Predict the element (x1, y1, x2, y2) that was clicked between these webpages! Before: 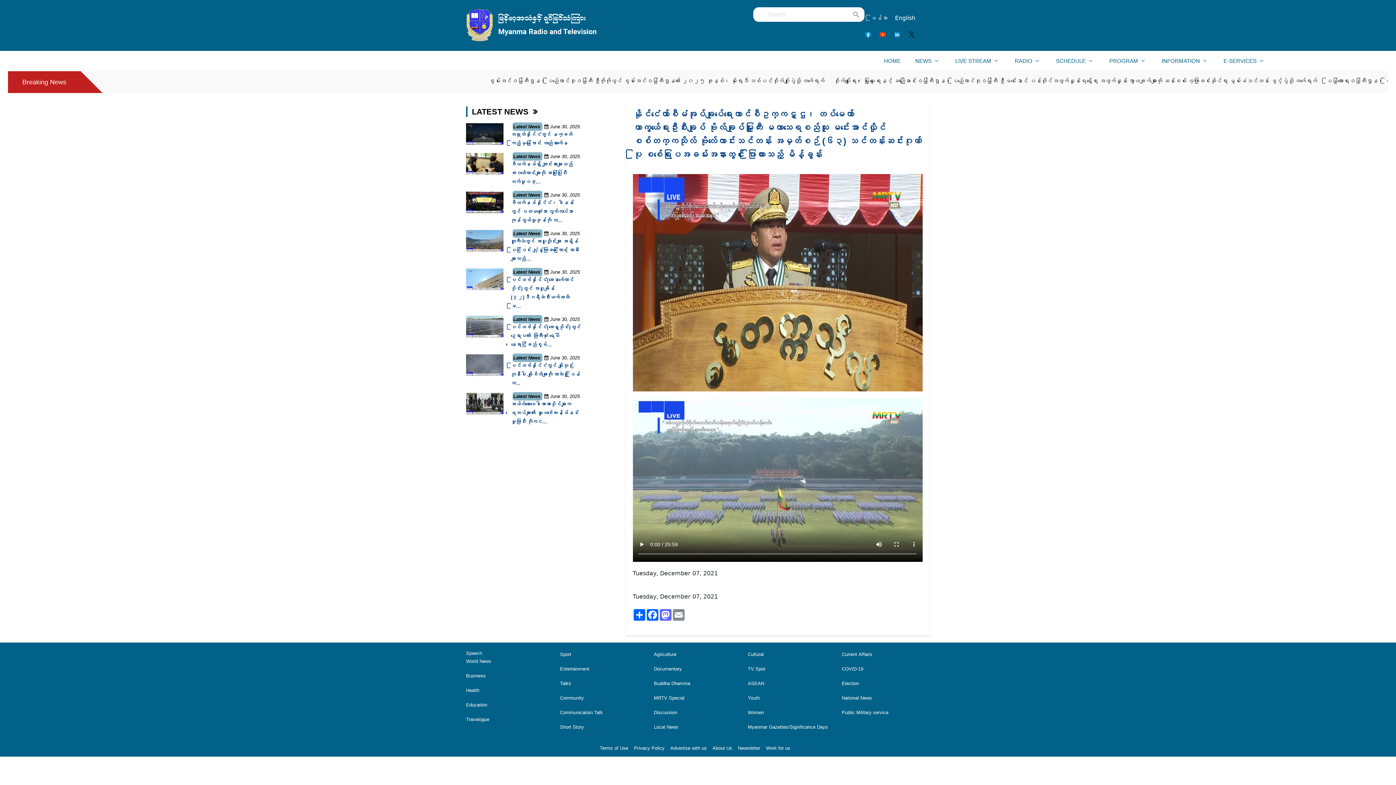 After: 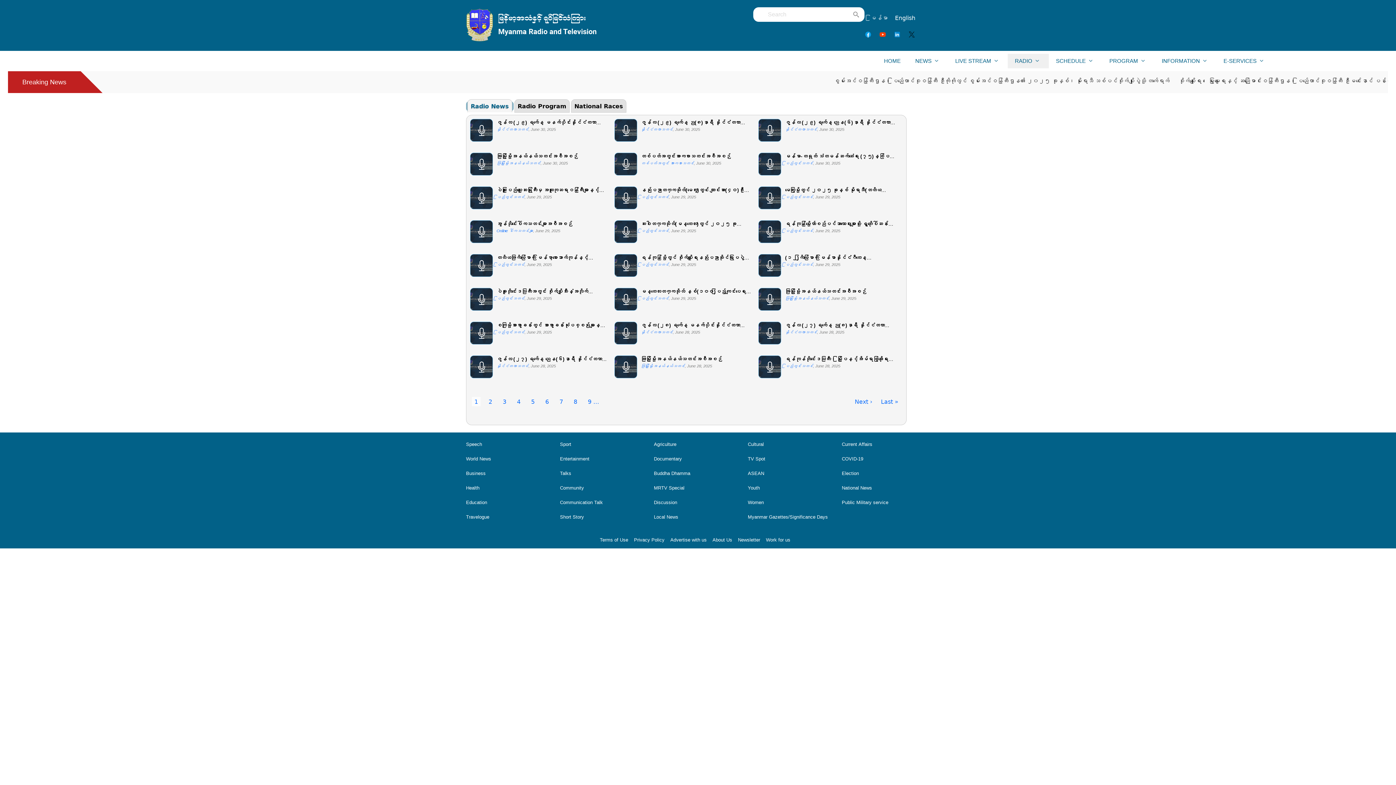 Action: label: RADIO
» bbox: (1007, 53, 1048, 68)